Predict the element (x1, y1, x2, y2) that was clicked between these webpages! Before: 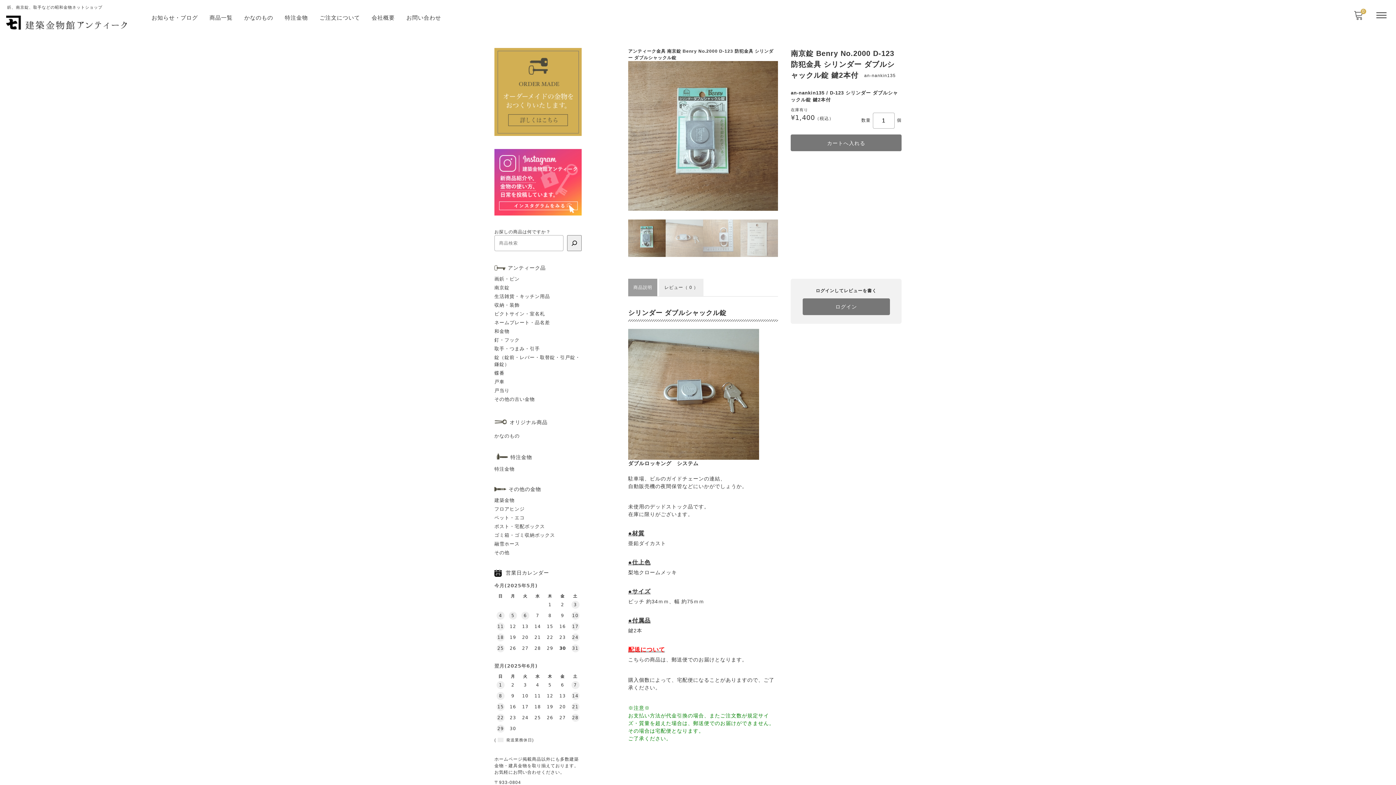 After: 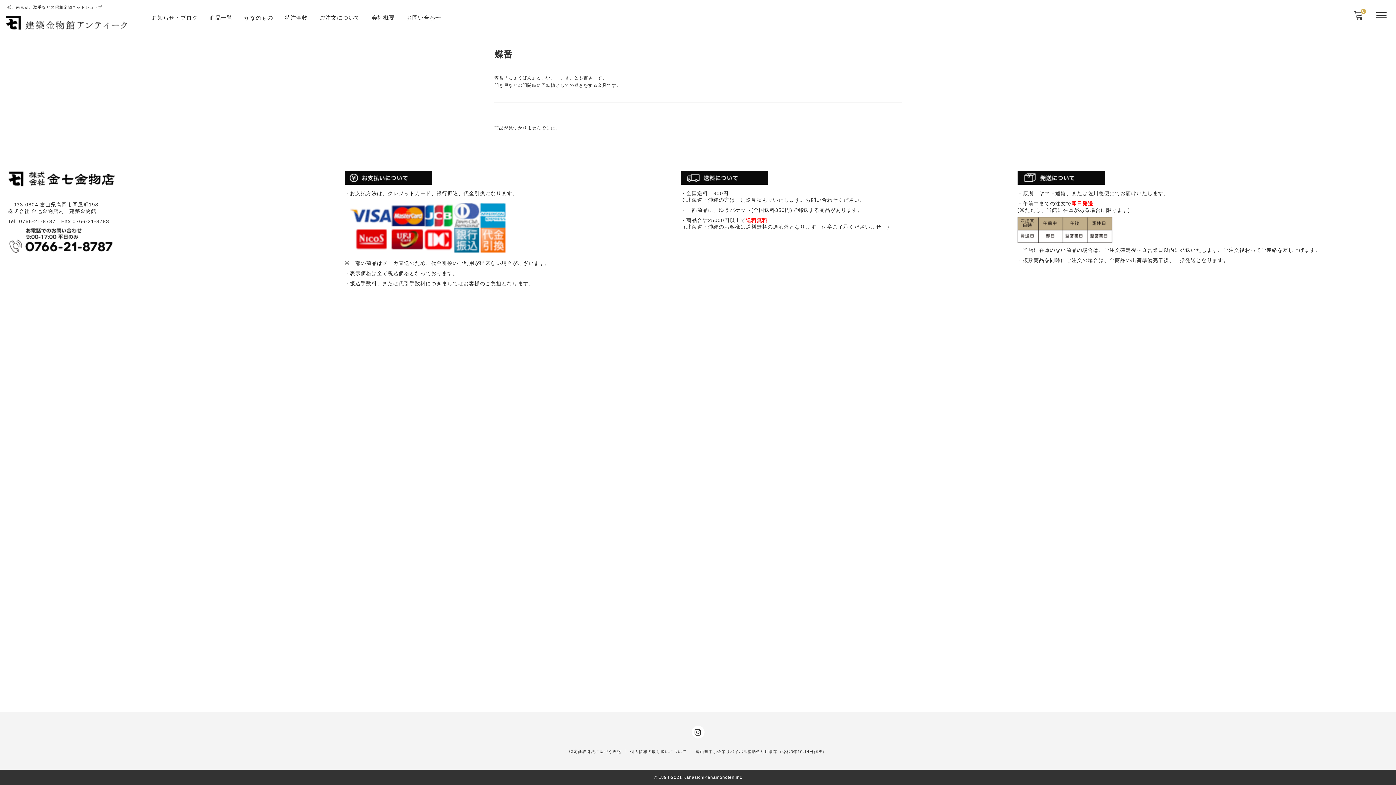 Action: label: 蝶番 bbox: (494, 370, 504, 376)